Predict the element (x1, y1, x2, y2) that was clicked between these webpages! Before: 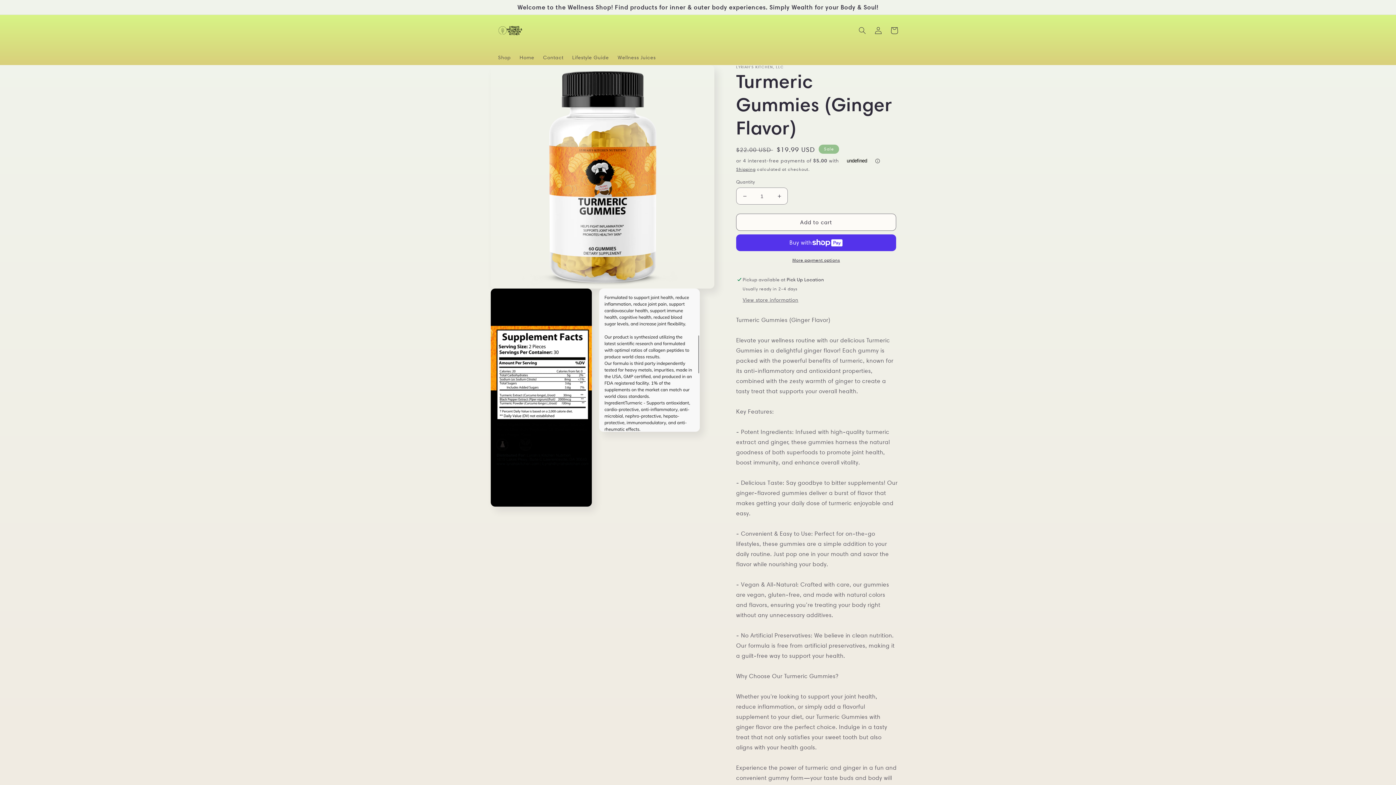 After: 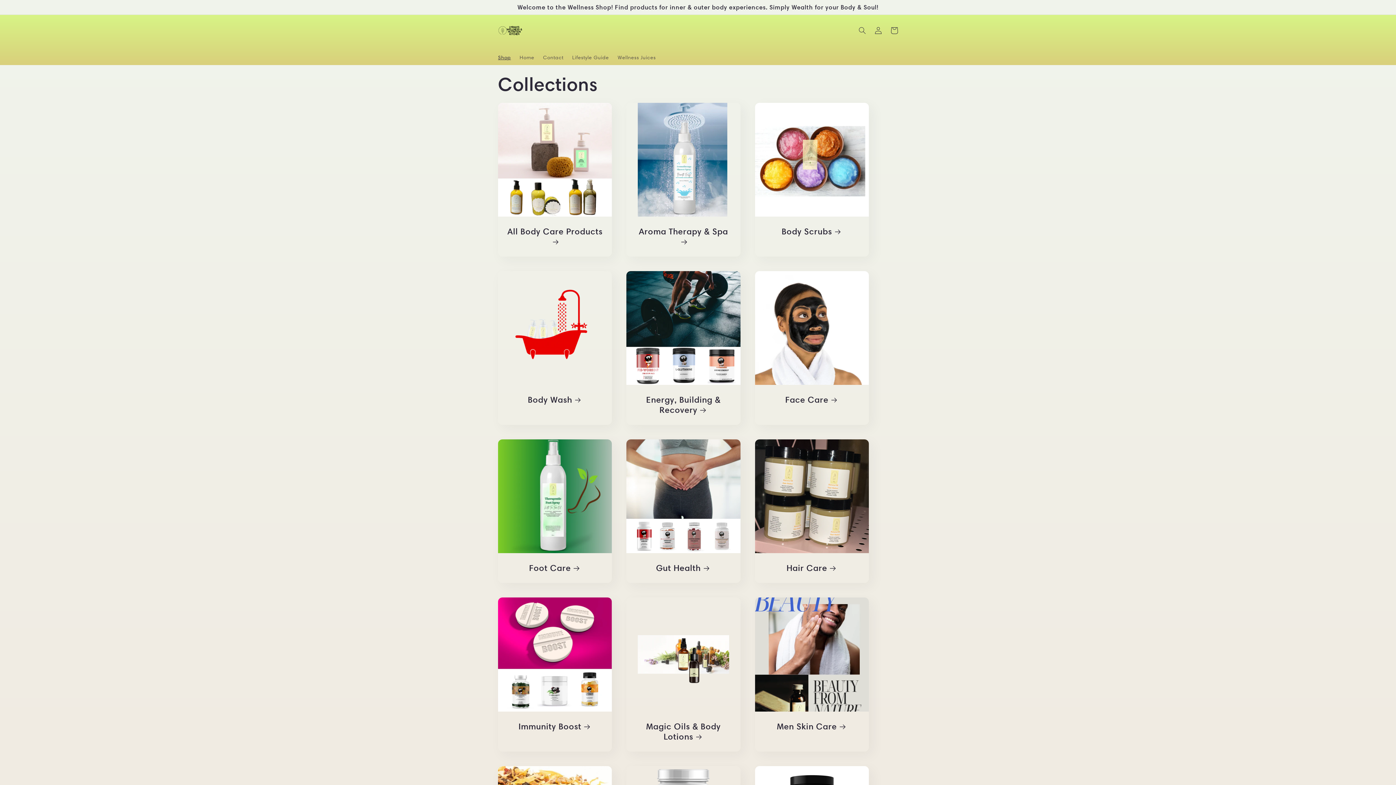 Action: label: Shop bbox: (493, 49, 515, 64)